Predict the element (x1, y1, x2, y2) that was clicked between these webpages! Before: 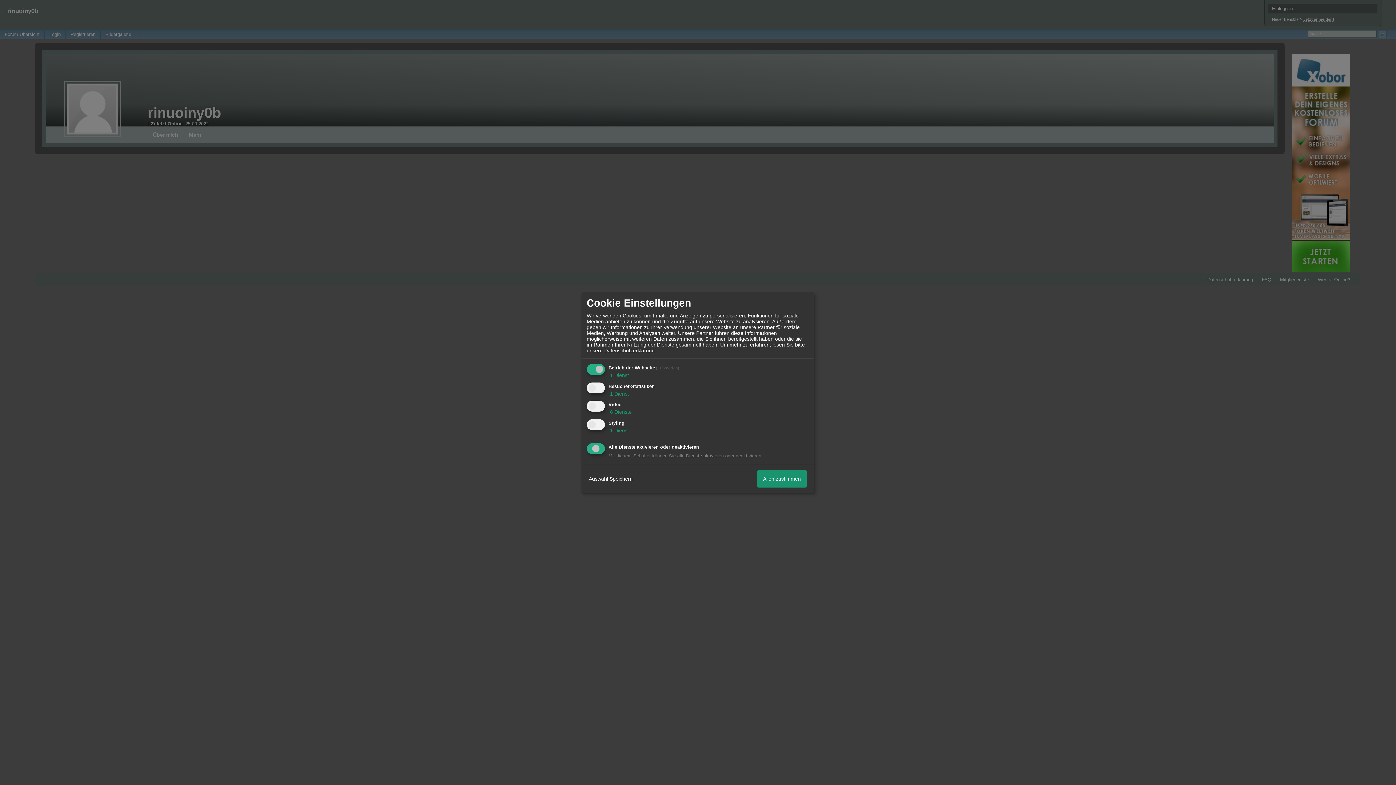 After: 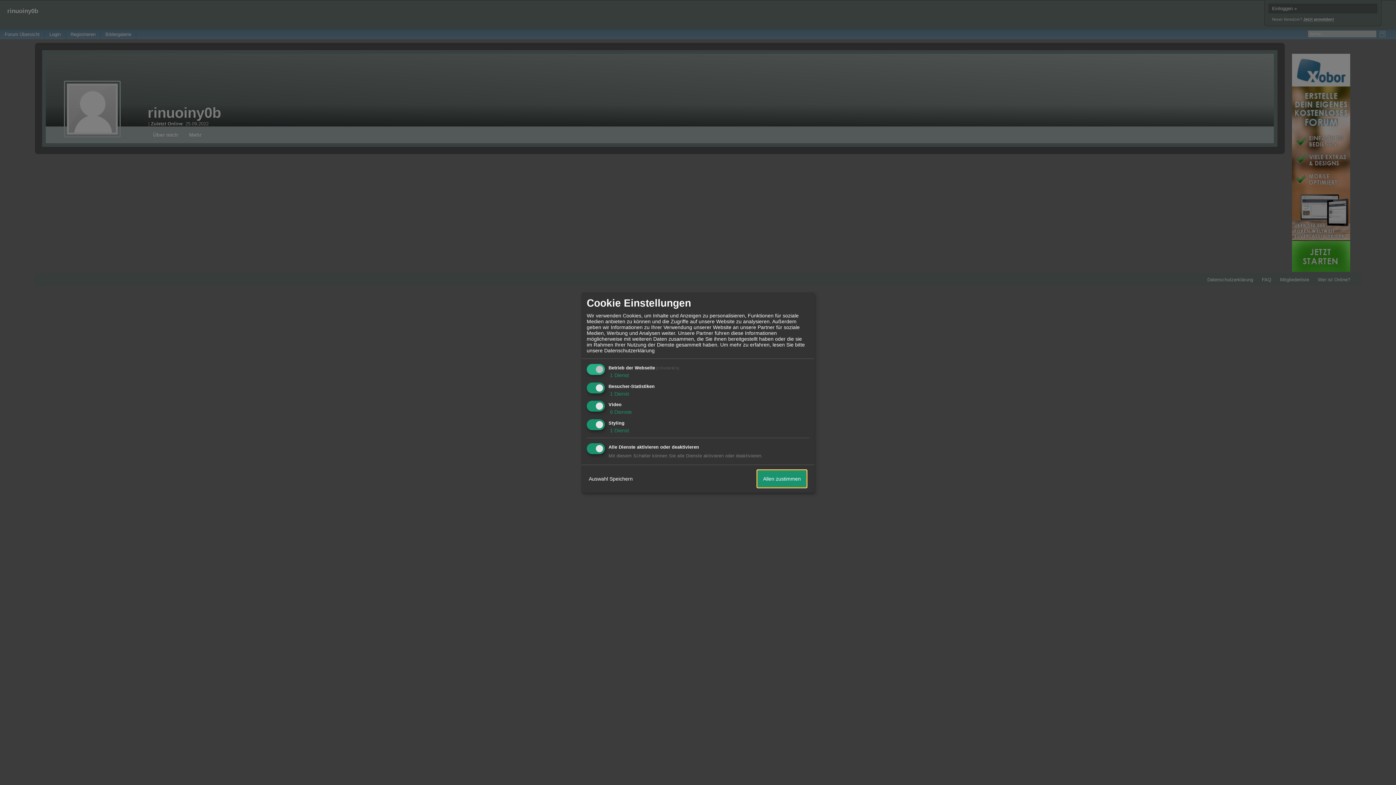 Action: bbox: (757, 470, 806, 487) label: Allen zustimmen